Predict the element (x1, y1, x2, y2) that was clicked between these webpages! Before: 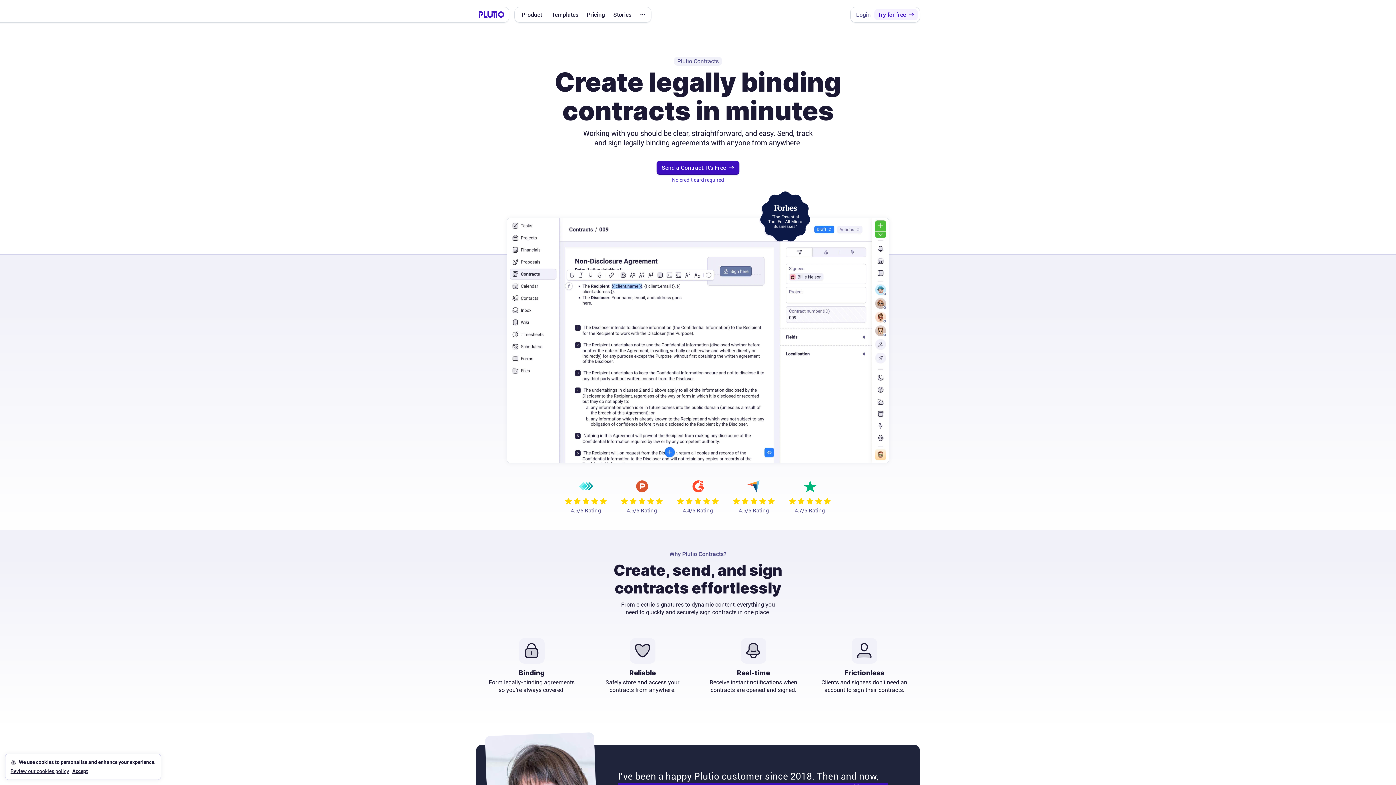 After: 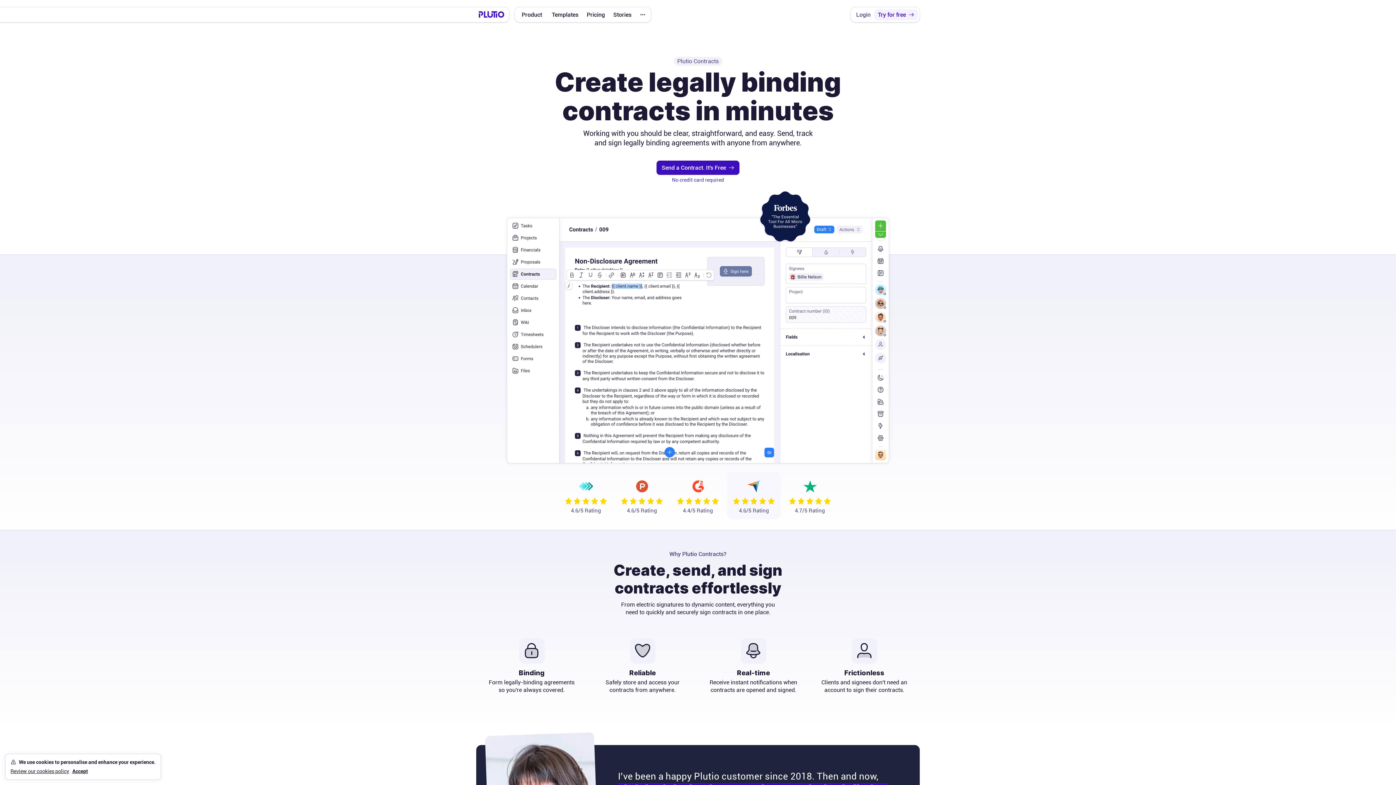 Action: label: 4.6/5 Rating bbox: (727, 472, 781, 519)